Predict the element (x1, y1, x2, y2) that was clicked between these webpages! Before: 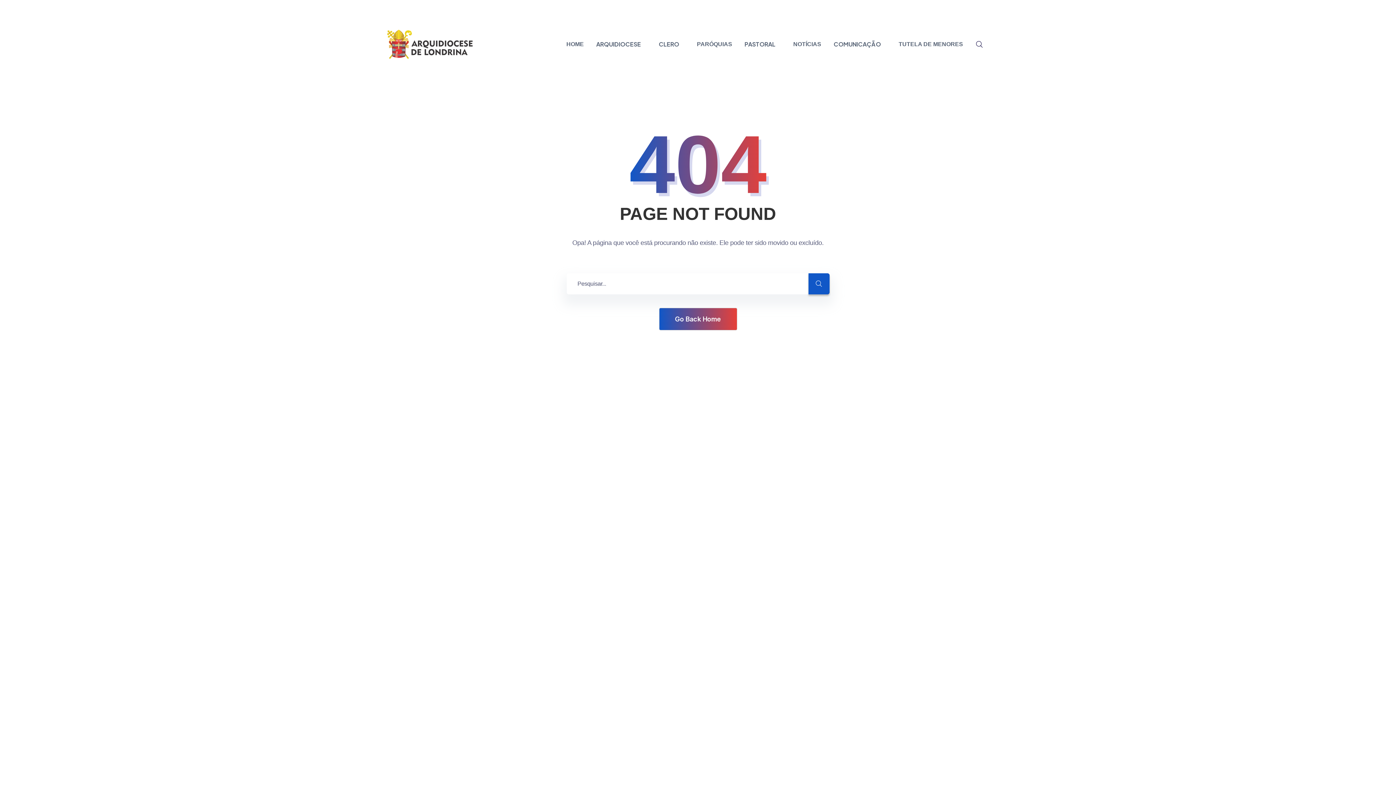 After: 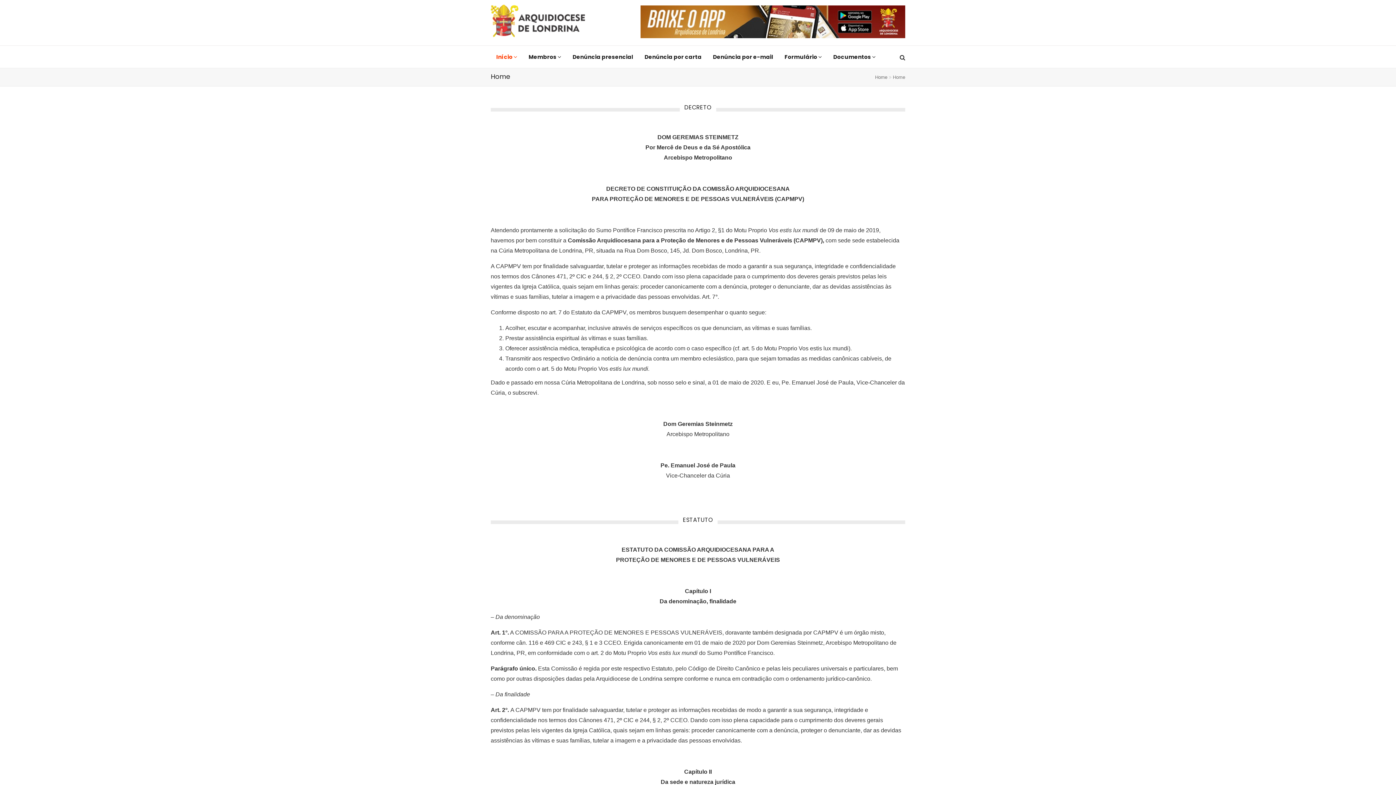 Action: label: TUTELA DE MENORES bbox: (898, 27, 963, 61)